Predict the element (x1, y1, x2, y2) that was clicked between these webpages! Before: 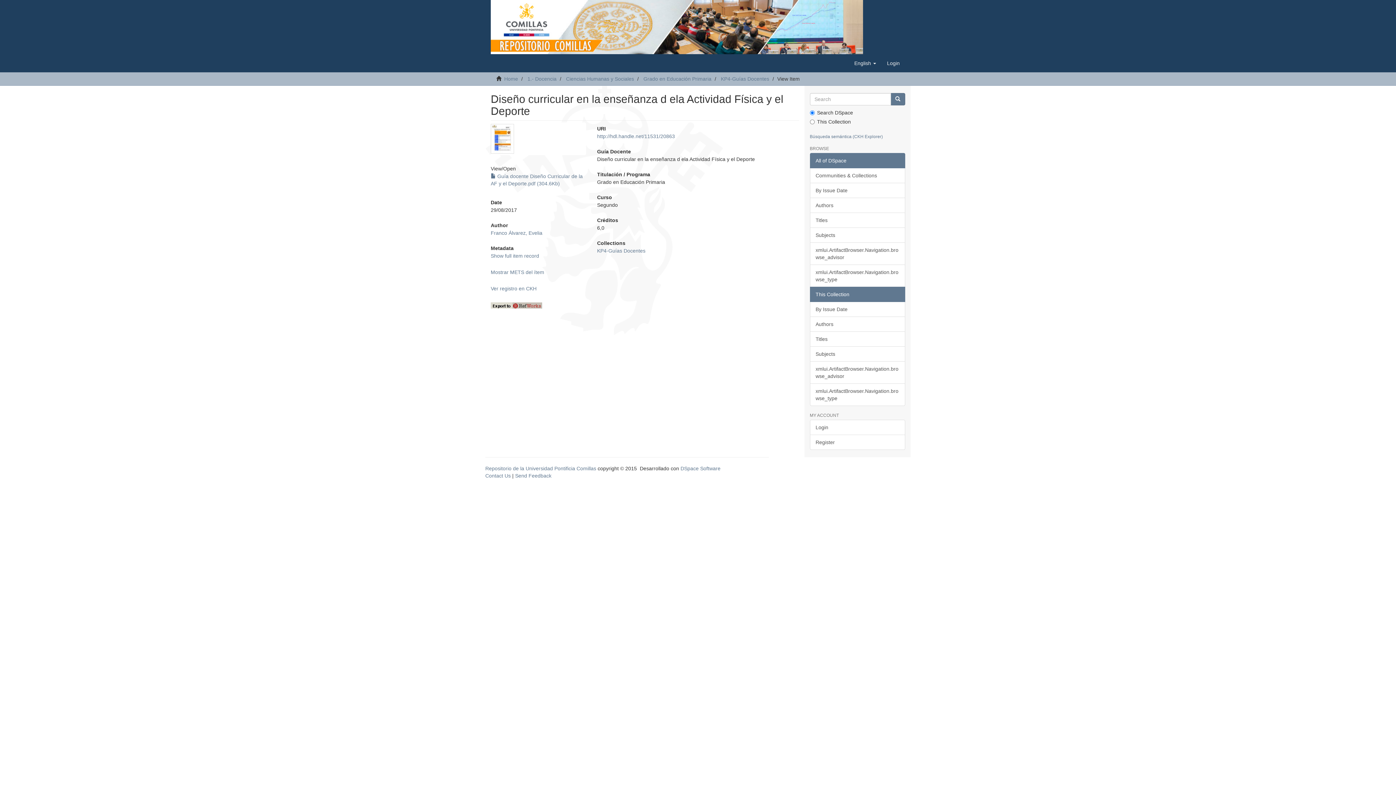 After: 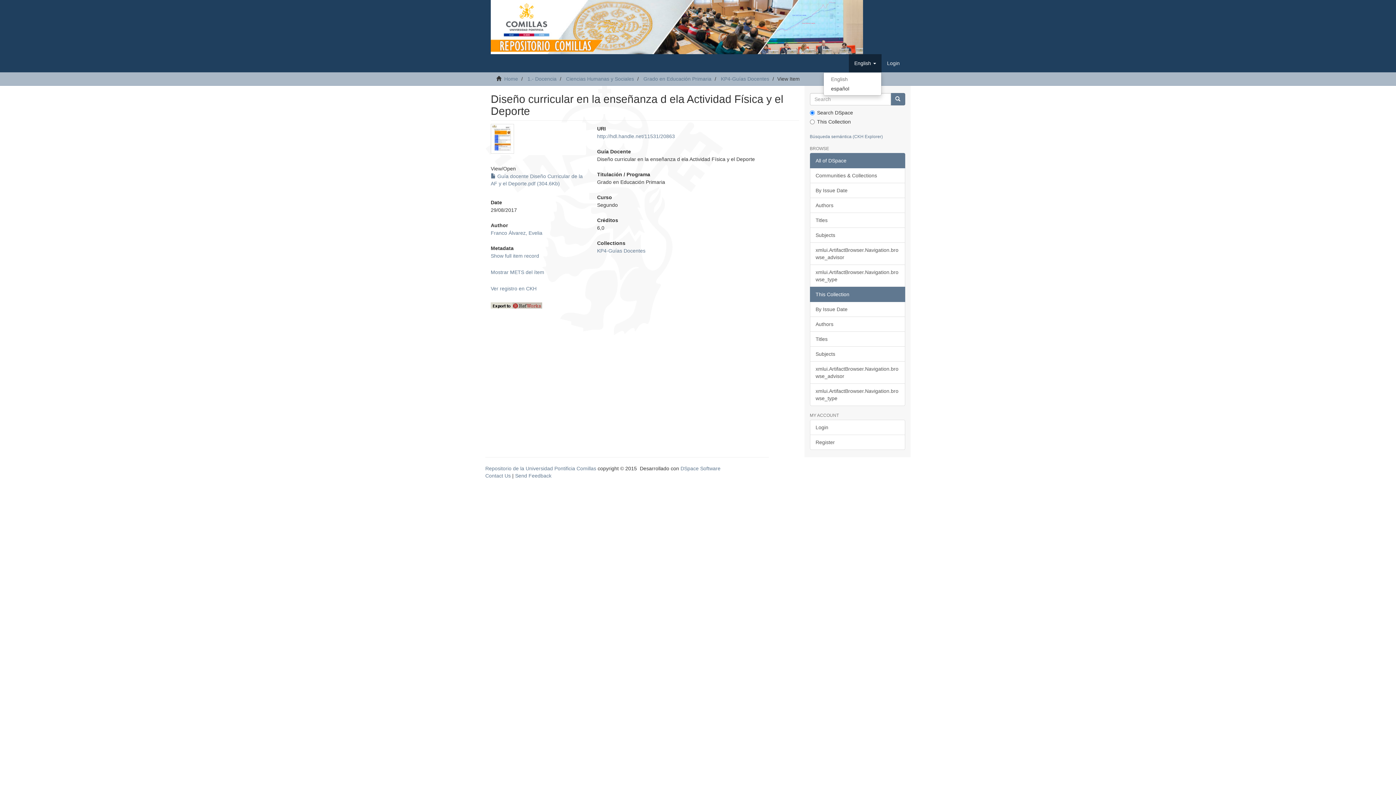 Action: label: English  bbox: (849, 54, 881, 72)